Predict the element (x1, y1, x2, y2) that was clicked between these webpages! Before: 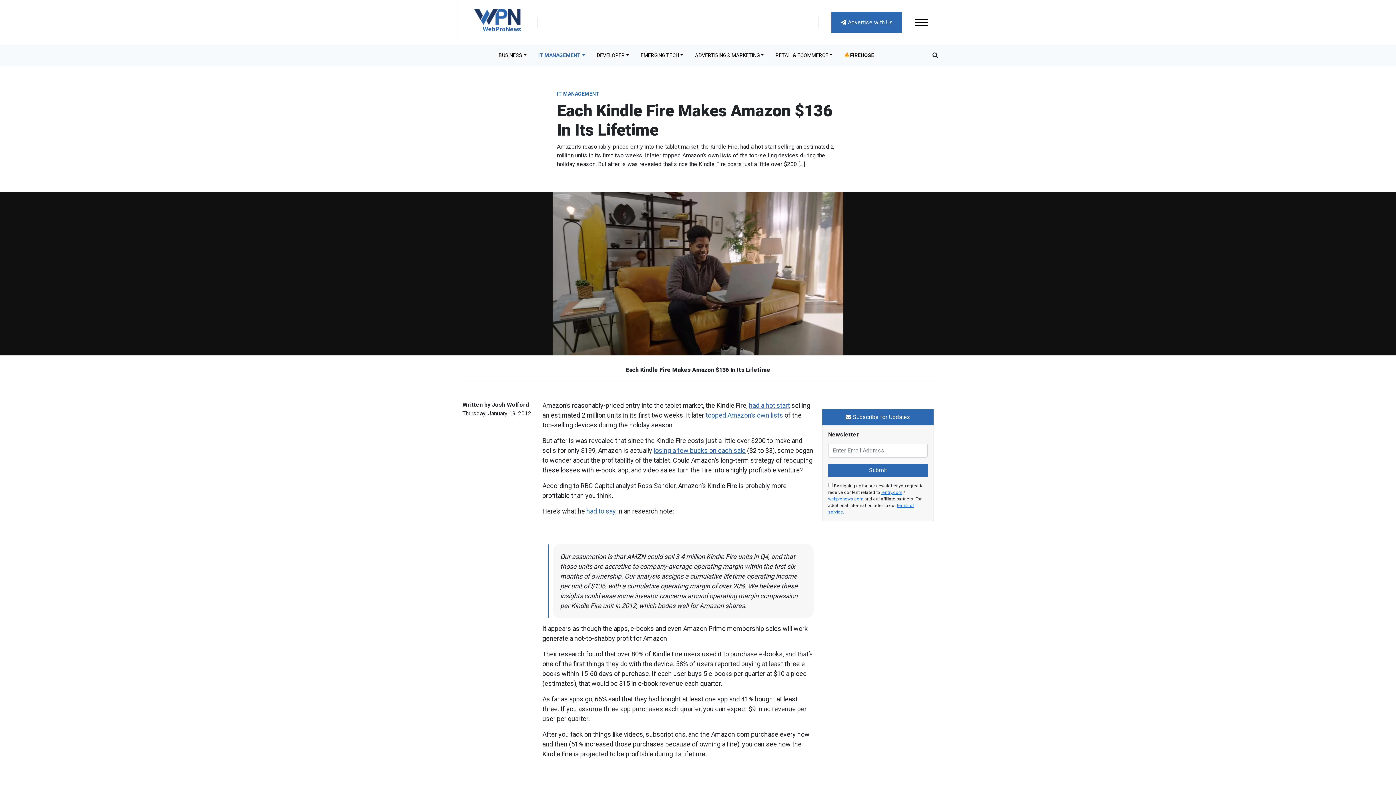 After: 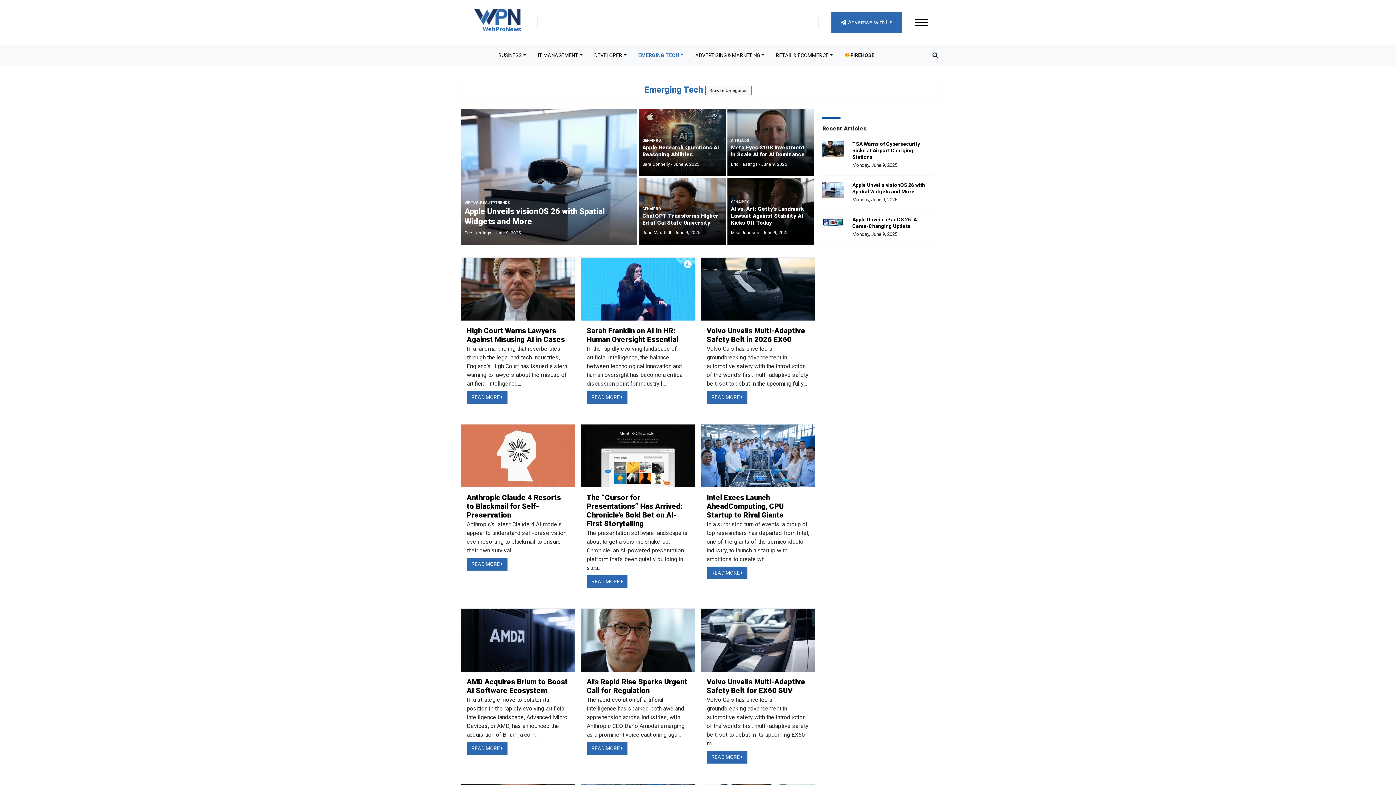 Action: bbox: (635, 48, 689, 62) label: EMERGING TECH